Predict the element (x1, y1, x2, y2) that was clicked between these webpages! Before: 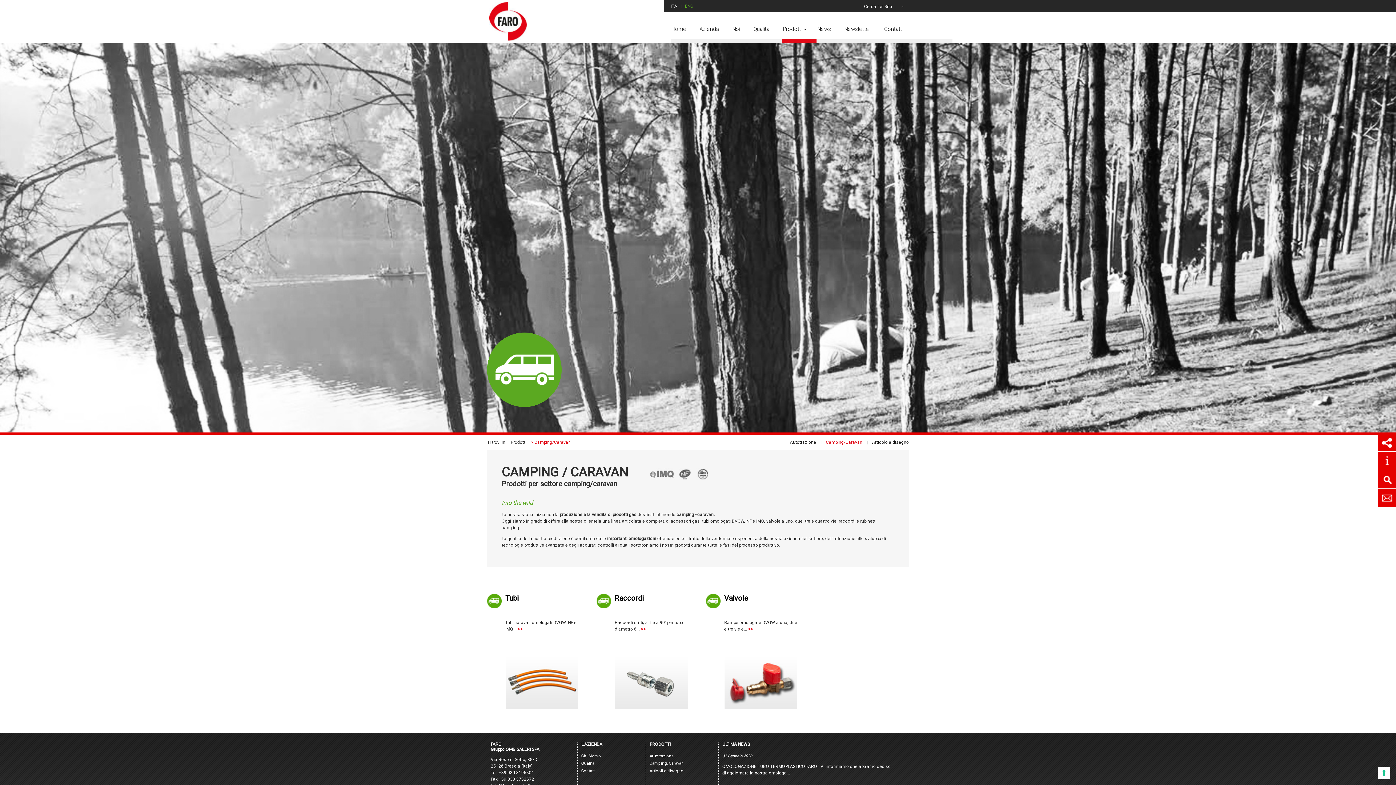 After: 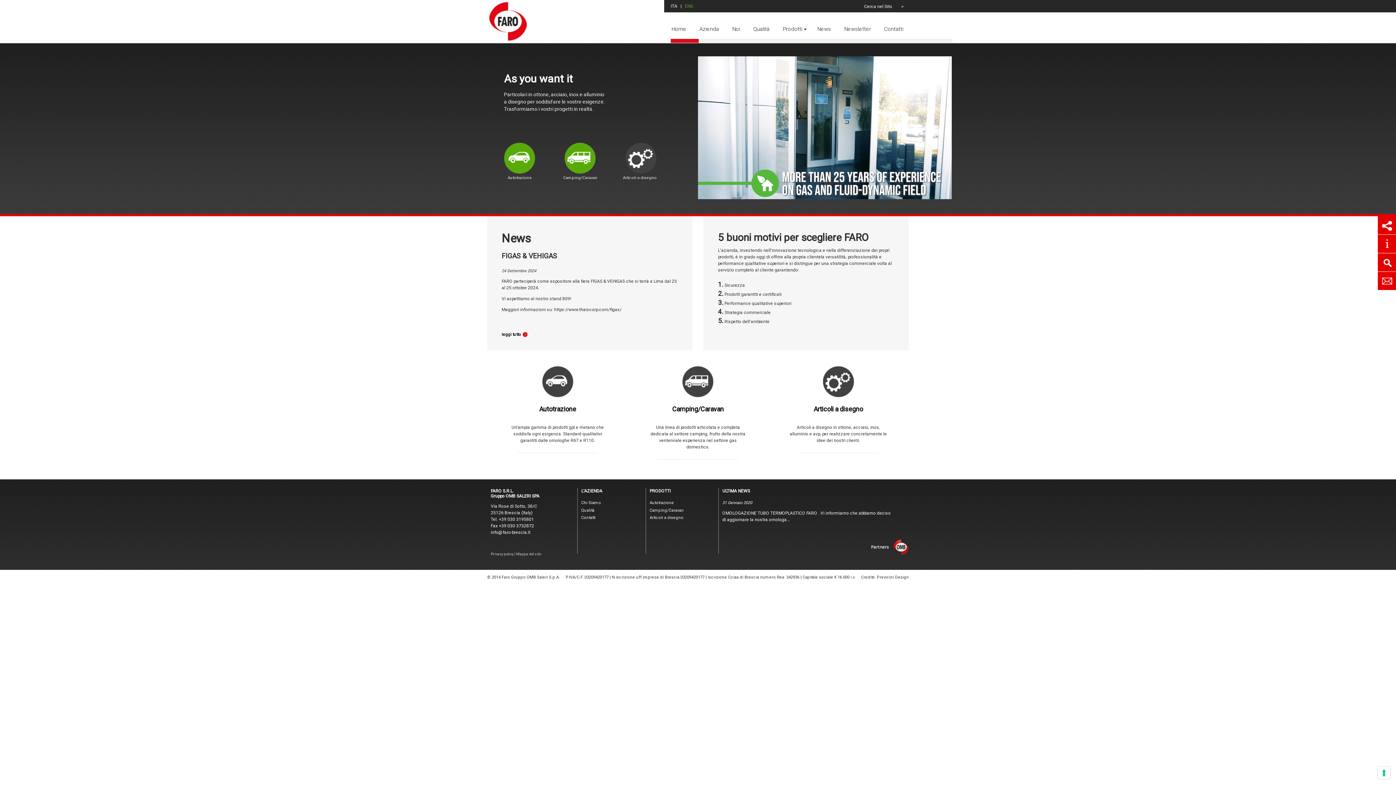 Action: label: Home bbox: (670, 21, 698, 38)